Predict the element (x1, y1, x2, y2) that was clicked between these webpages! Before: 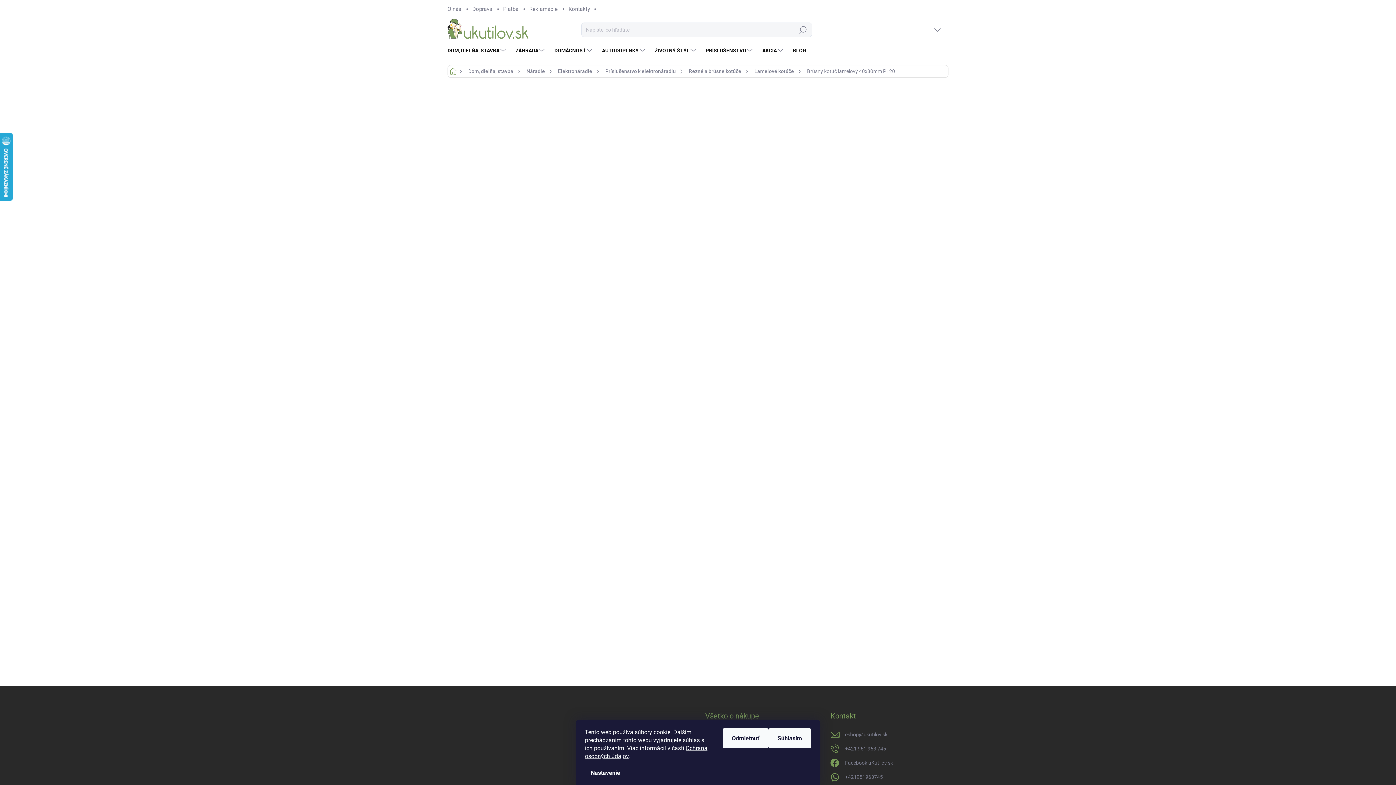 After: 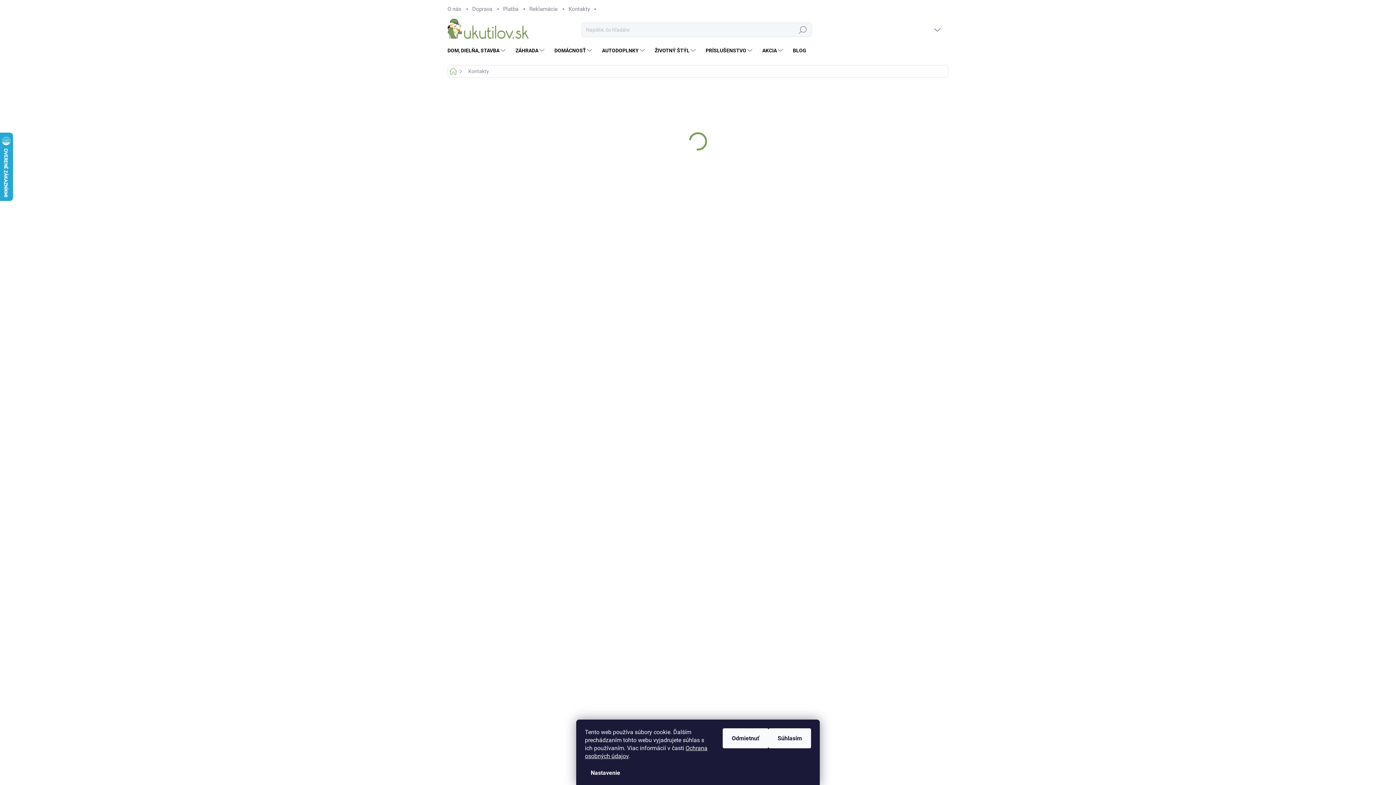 Action: bbox: (563, 0, 595, 18) label: Kontakty